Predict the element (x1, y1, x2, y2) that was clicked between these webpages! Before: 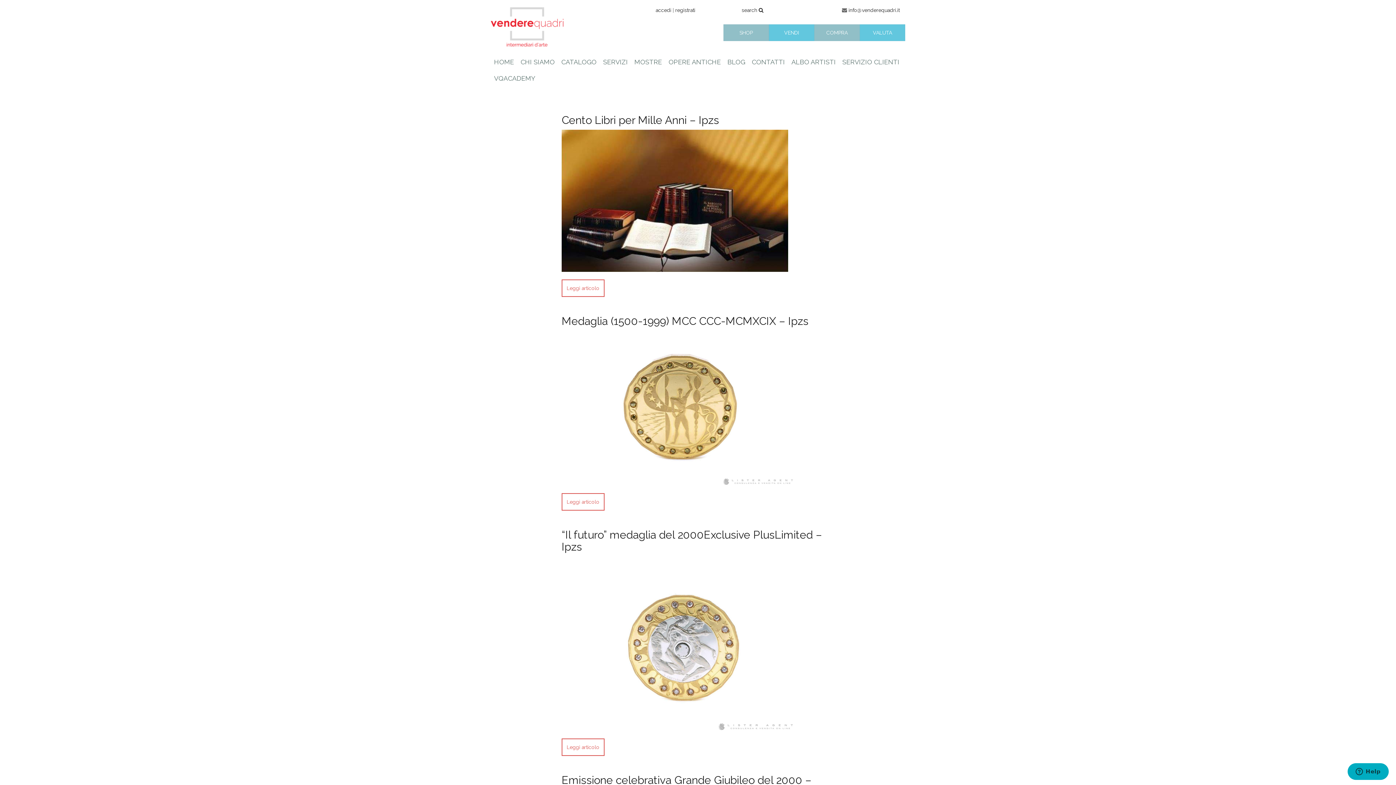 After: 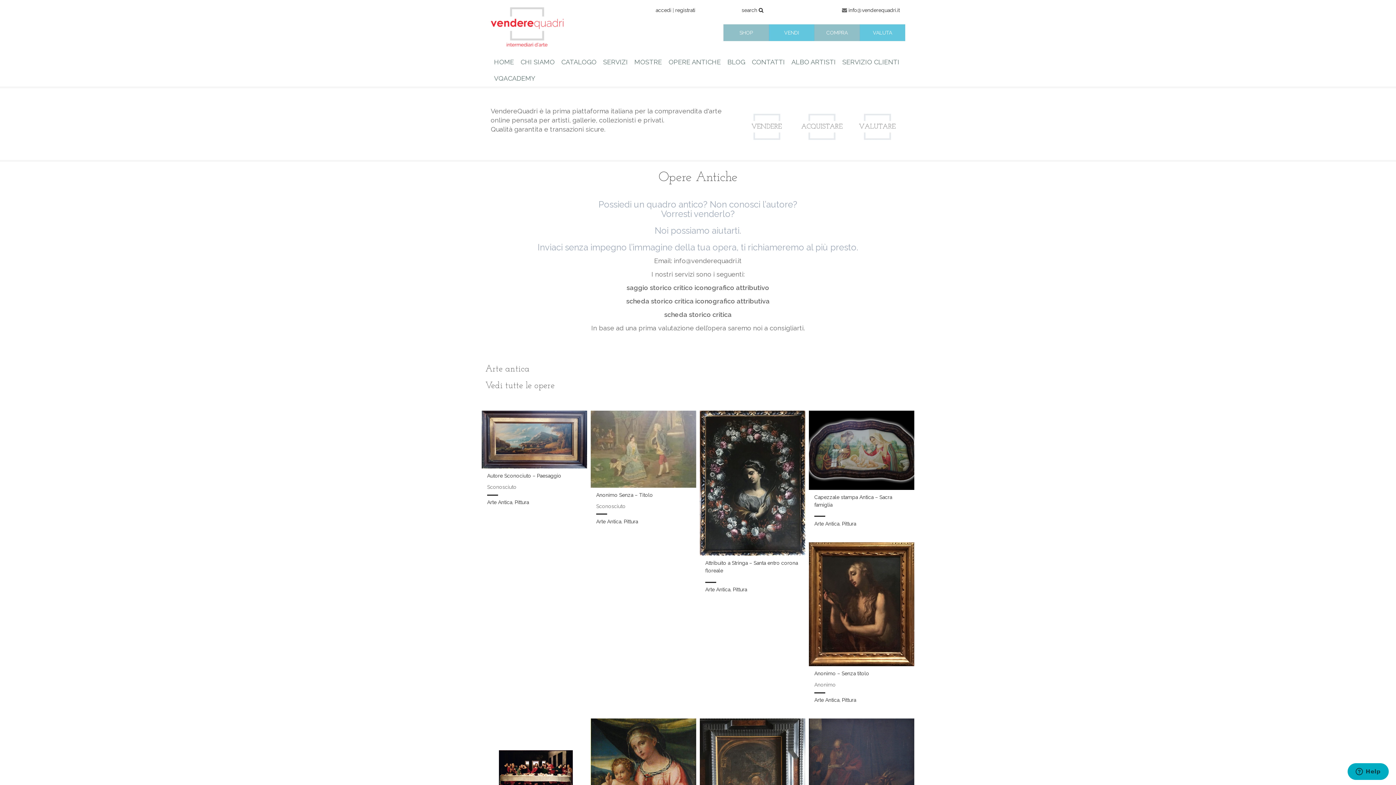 Action: bbox: (668, 56, 721, 66) label: OPERE ANTICHE